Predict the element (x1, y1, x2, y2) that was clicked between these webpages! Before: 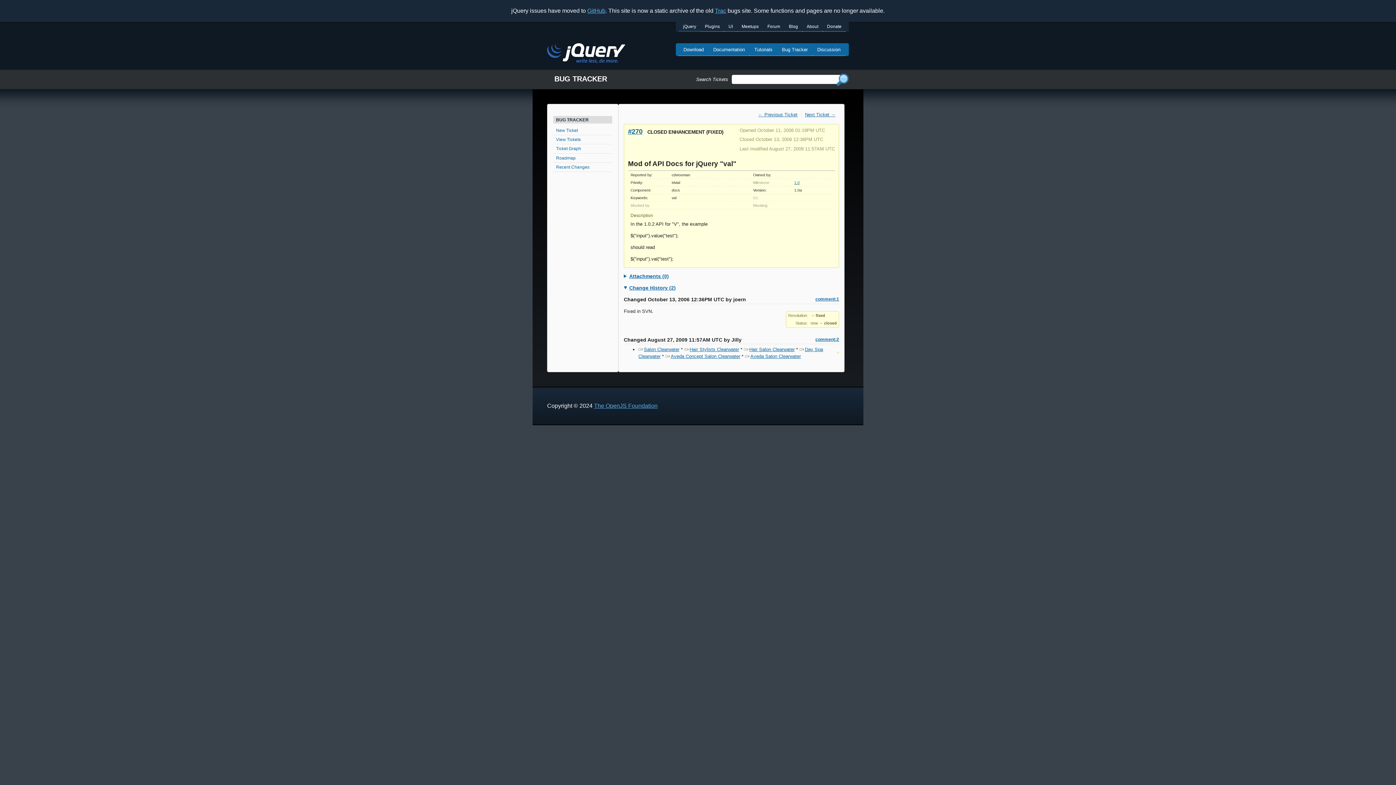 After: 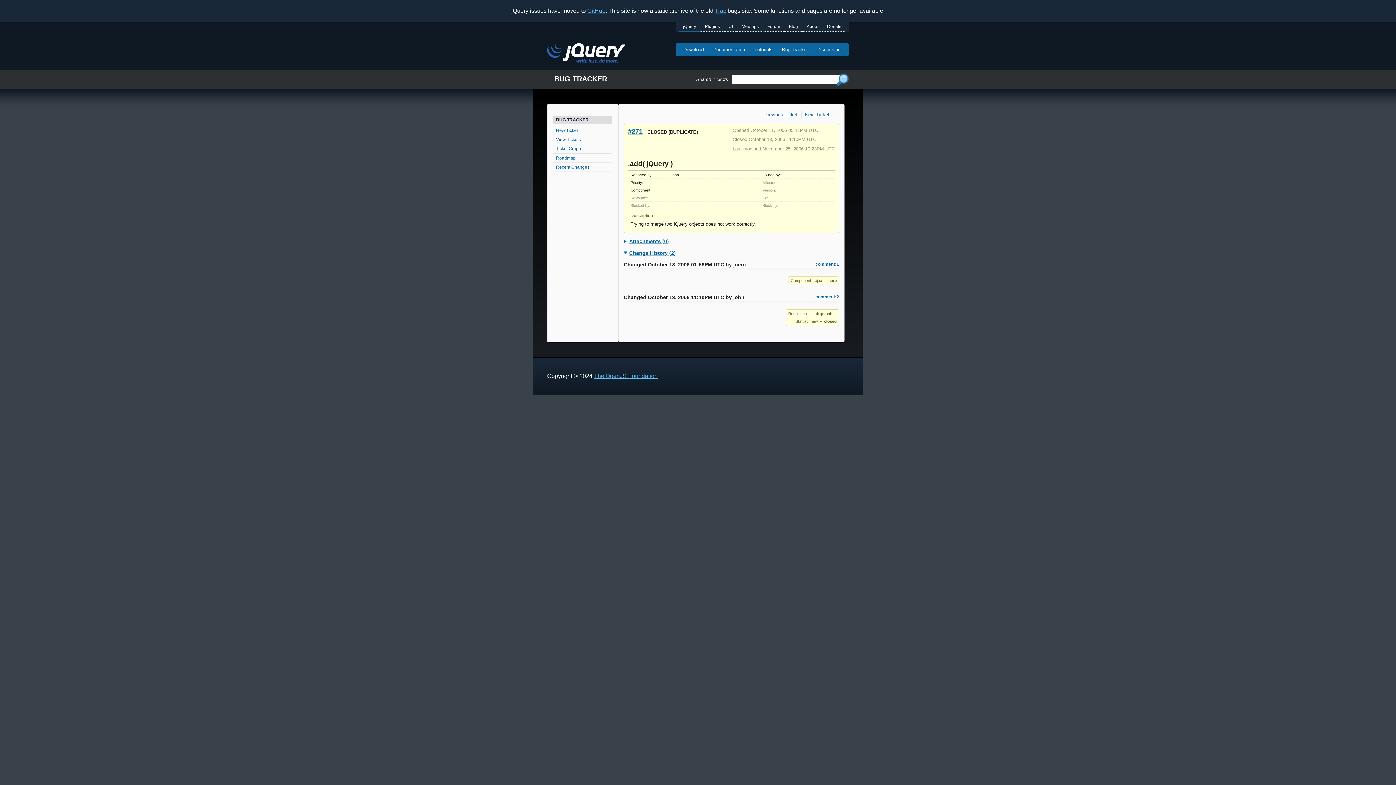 Action: bbox: (805, 112, 835, 117) label: Next Ticket →